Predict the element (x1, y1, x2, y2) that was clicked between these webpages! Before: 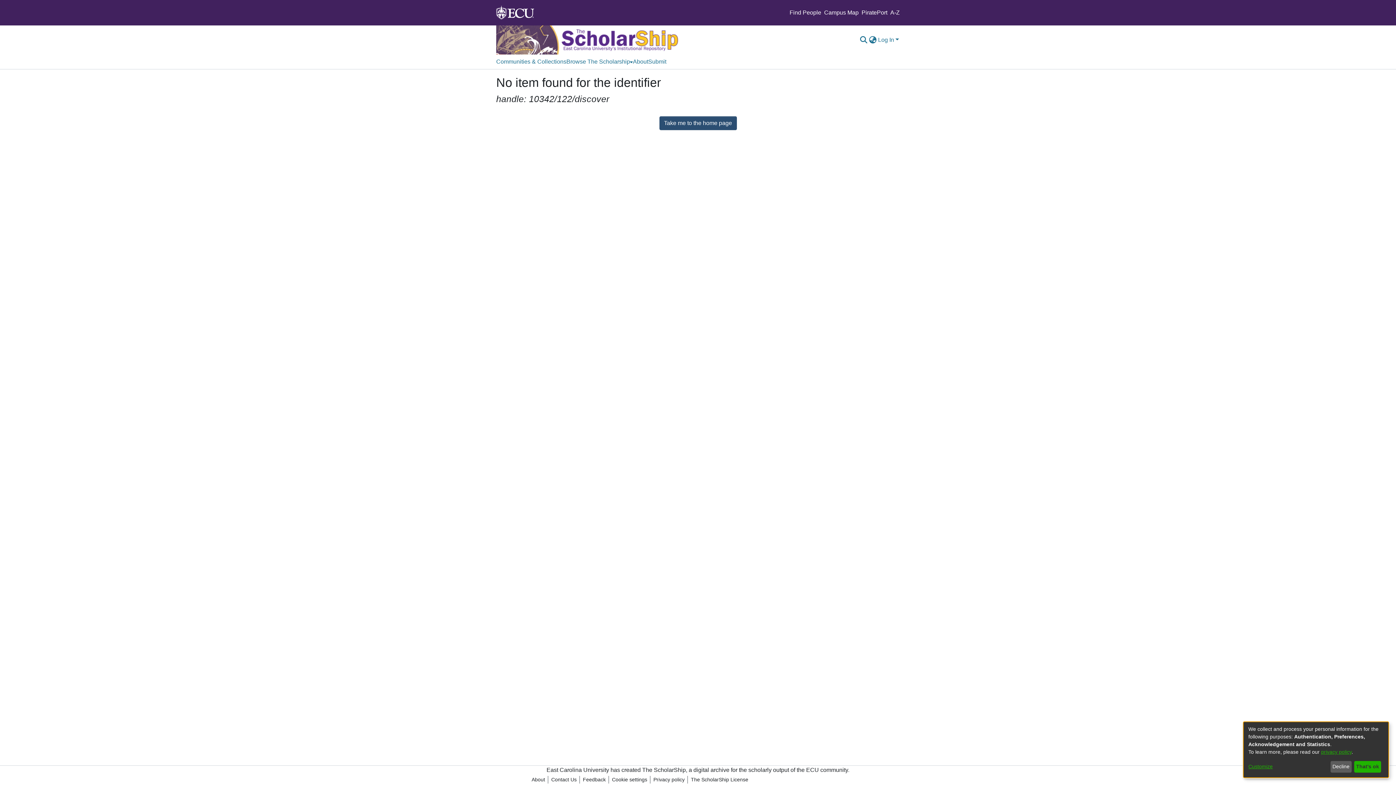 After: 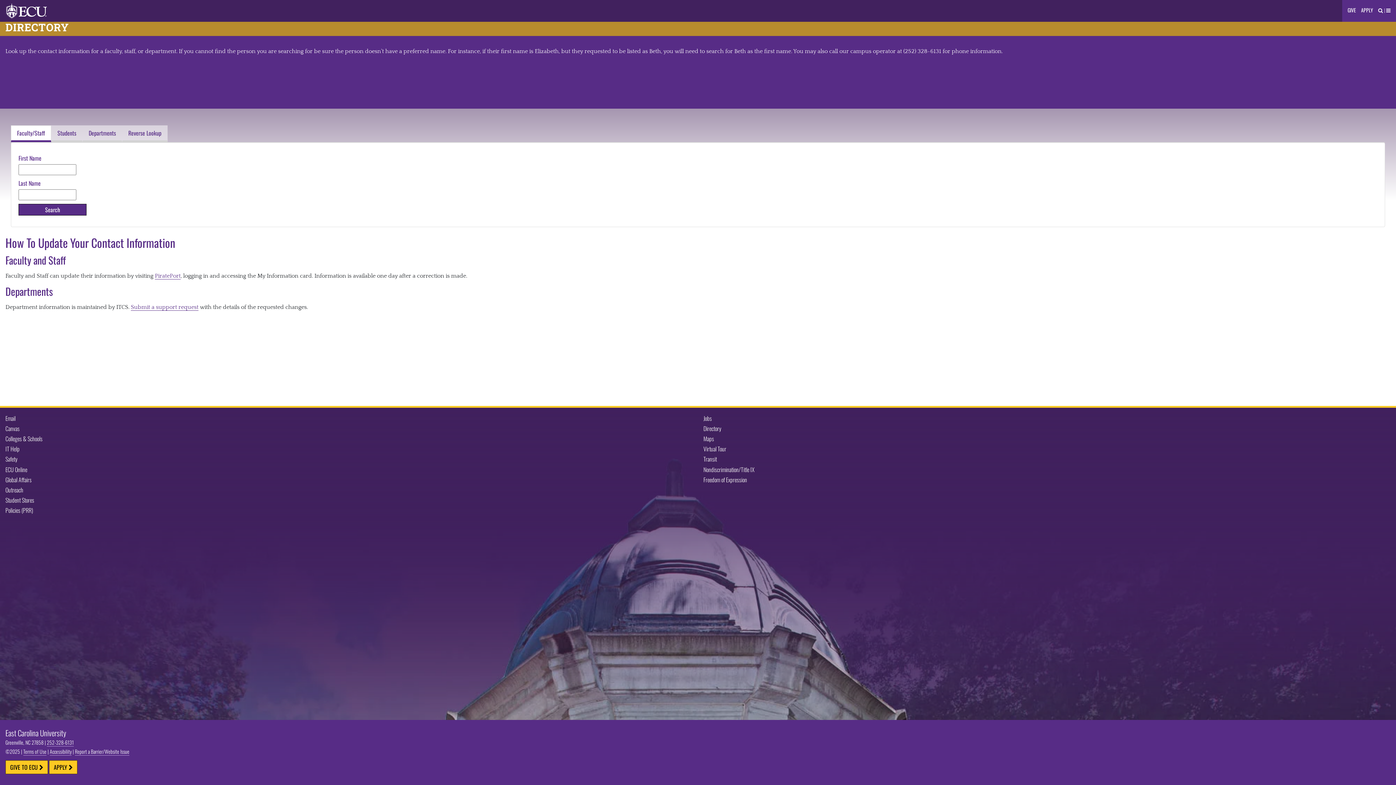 Action: label: Find People bbox: (789, 9, 821, 15)